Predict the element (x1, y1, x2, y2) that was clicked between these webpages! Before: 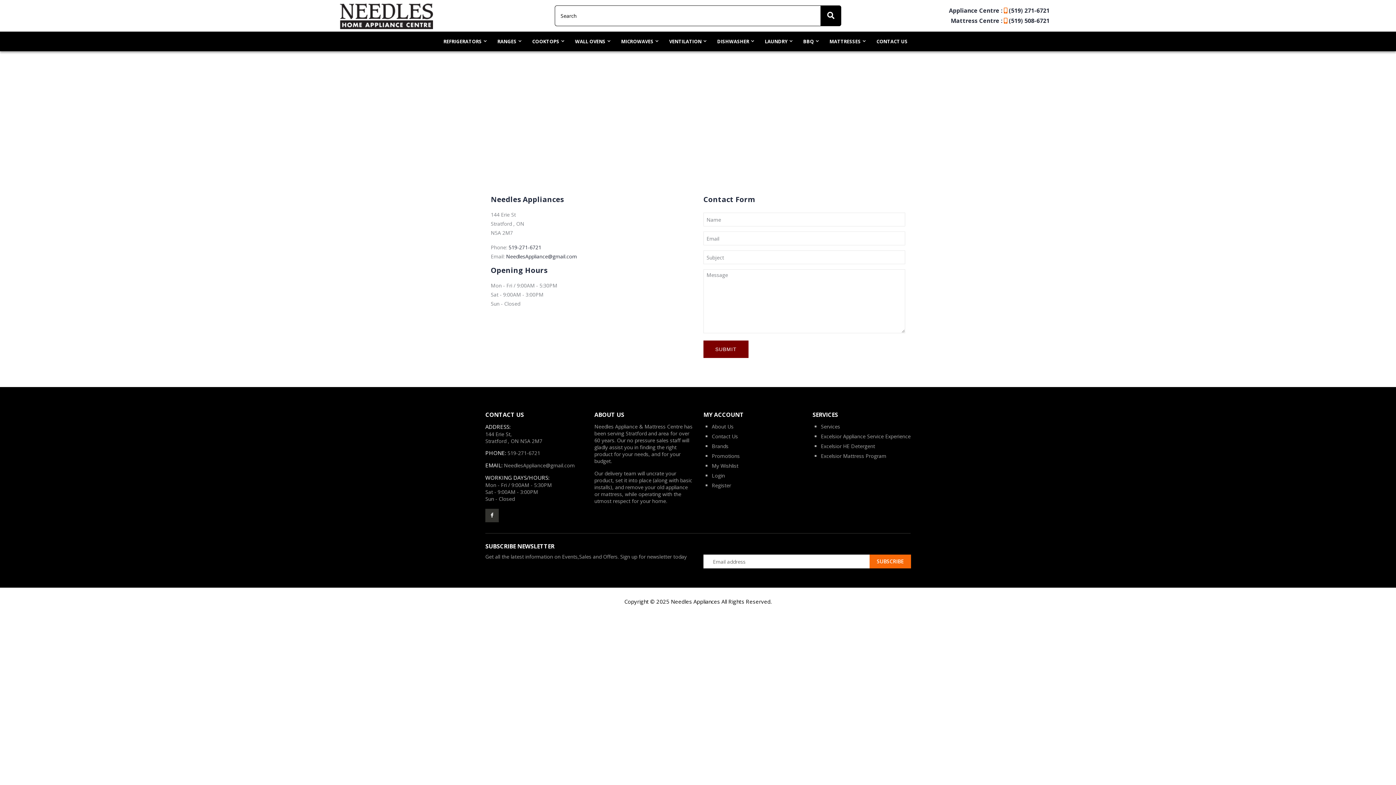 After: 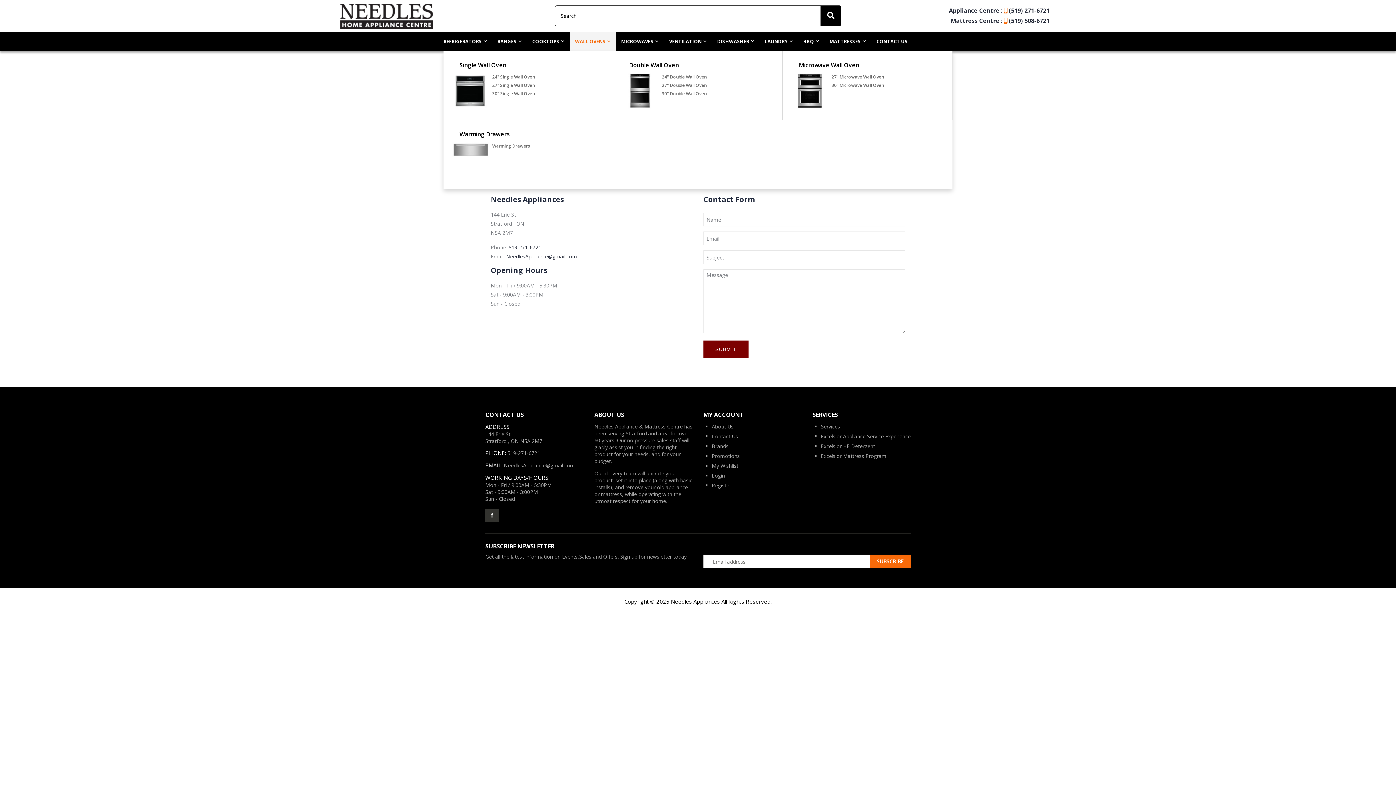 Action: bbox: (569, 31, 615, 51) label: WALL OVENS